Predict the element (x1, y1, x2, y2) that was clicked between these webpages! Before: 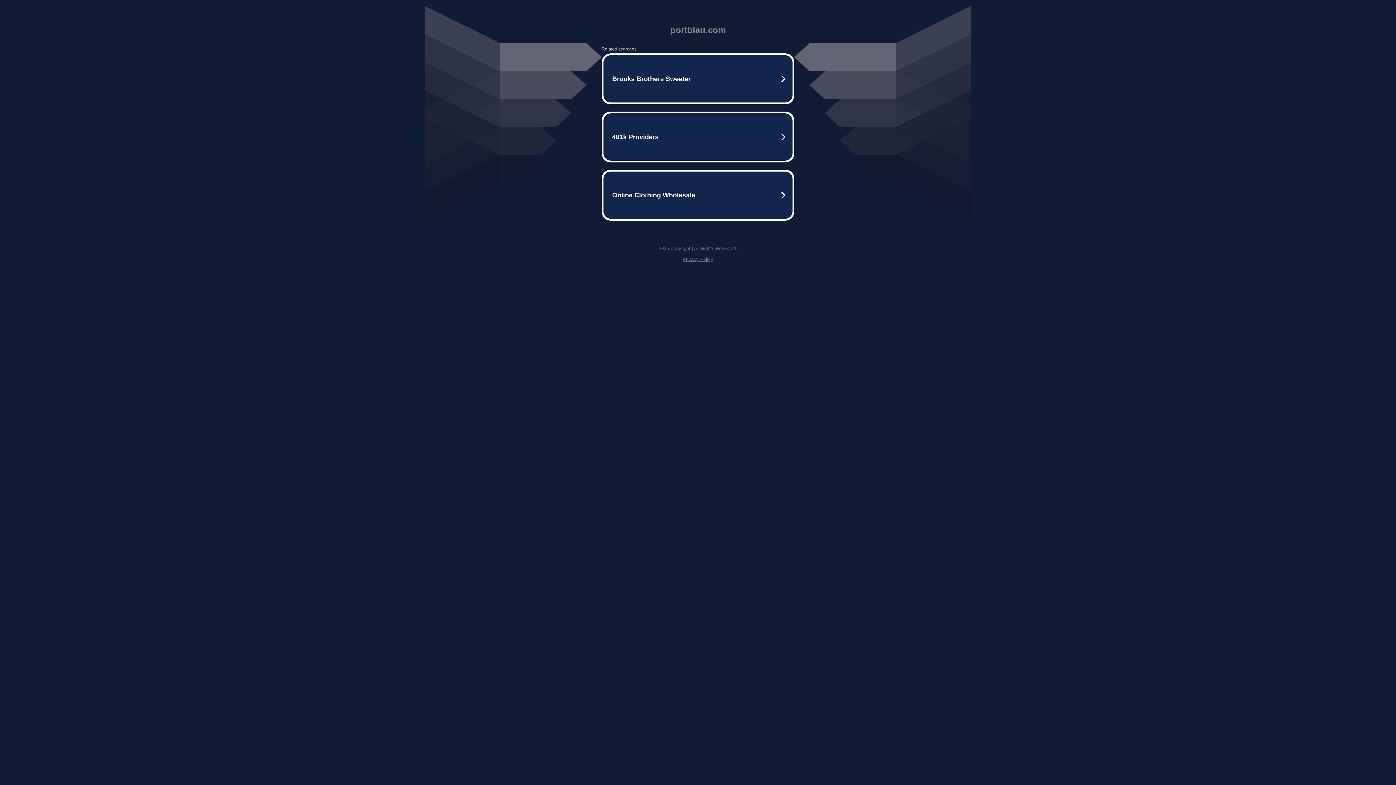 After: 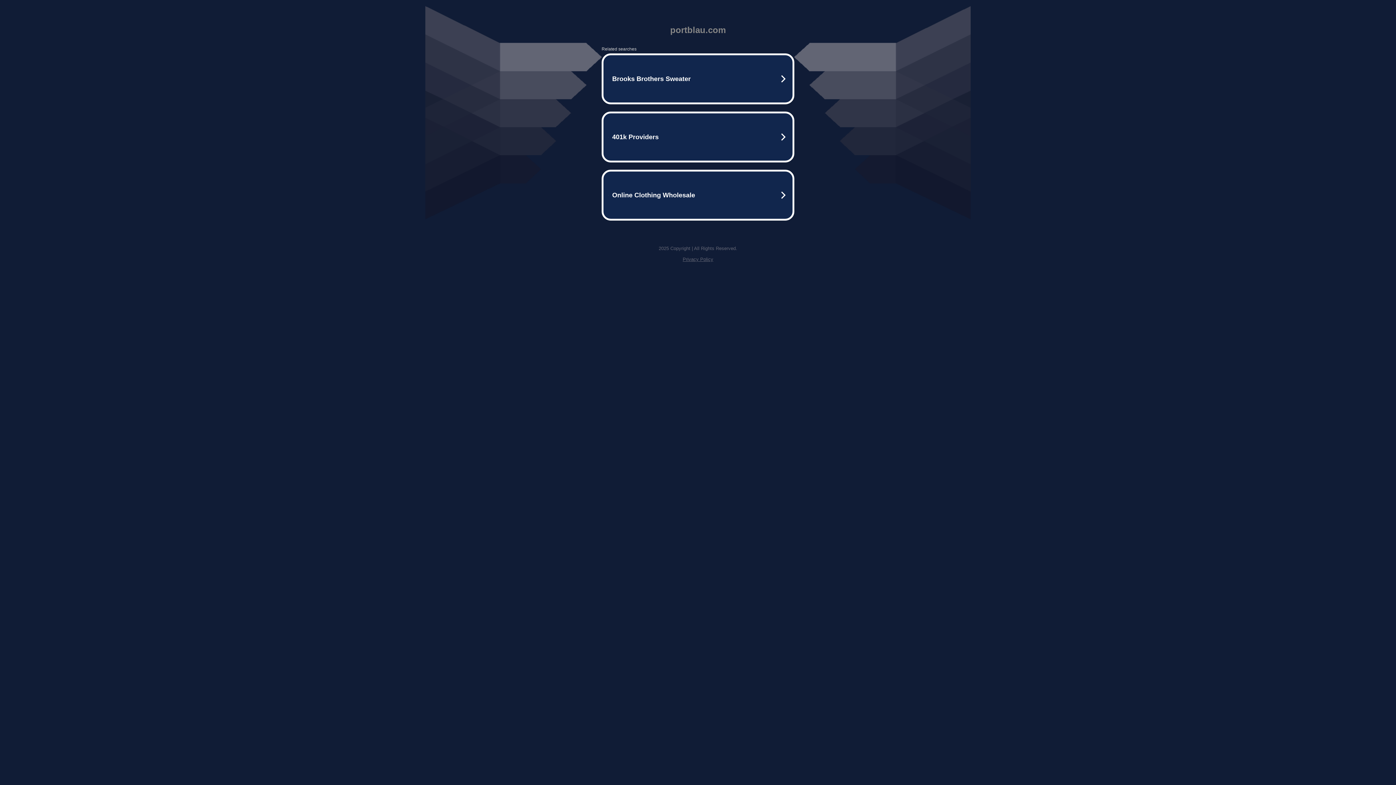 Action: bbox: (682, 256, 713, 262) label: Privacy Policy